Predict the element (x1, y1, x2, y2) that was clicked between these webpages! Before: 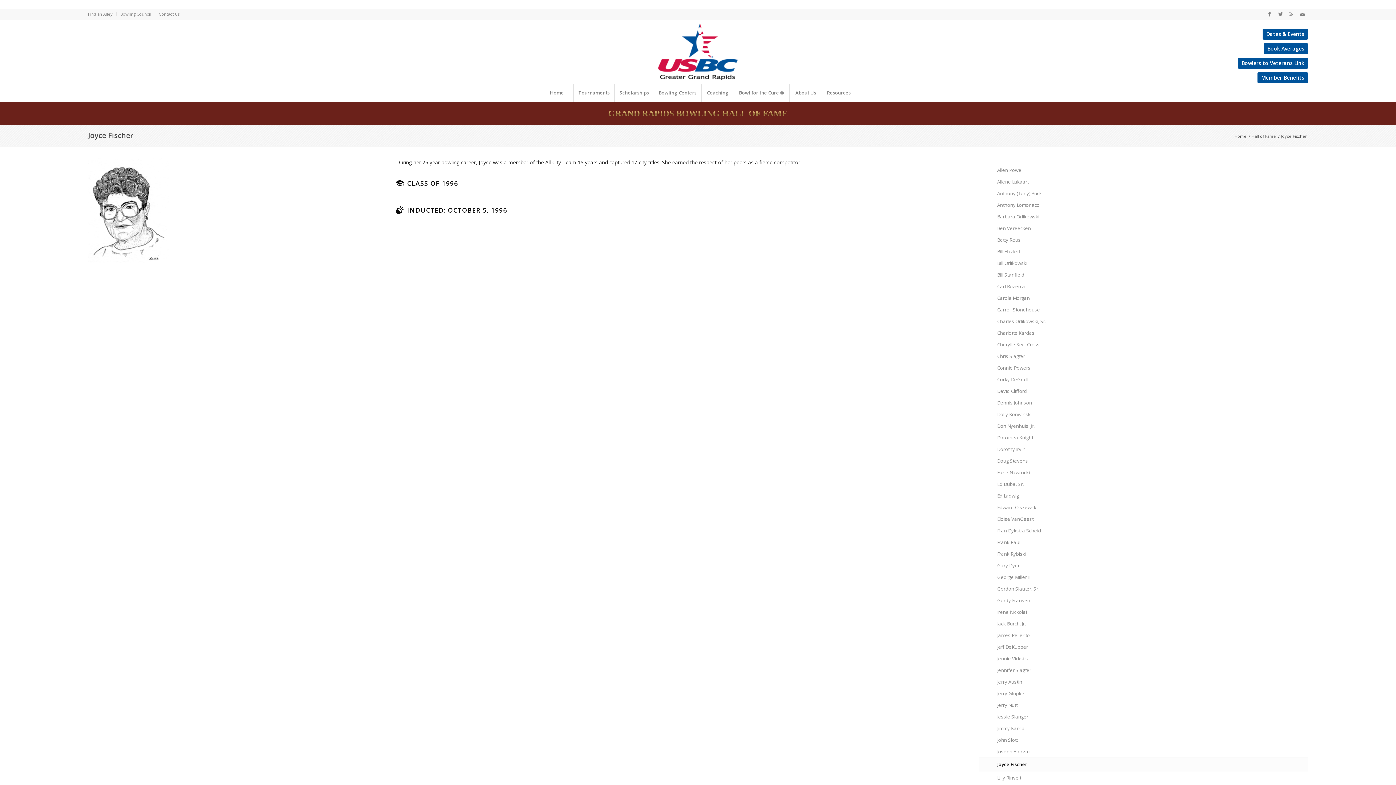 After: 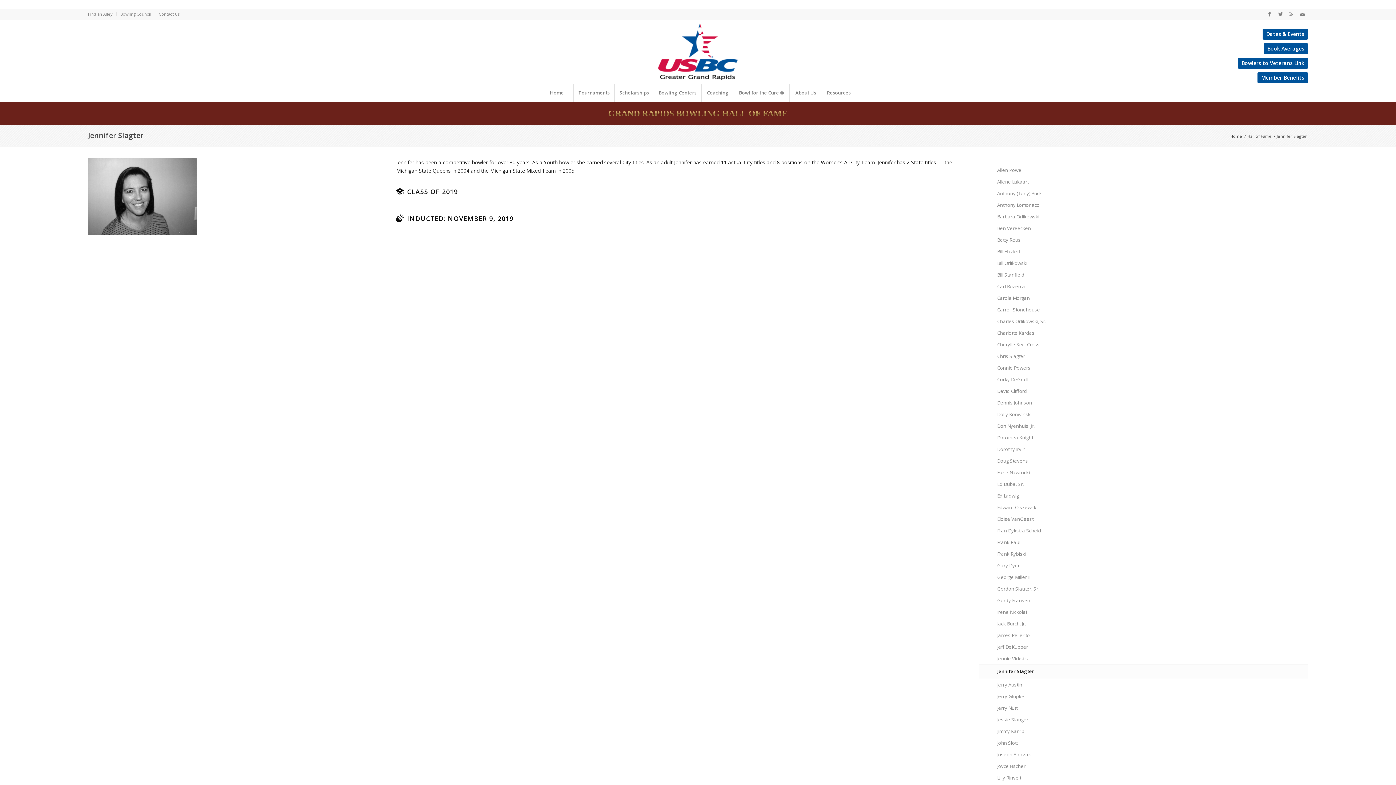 Action: bbox: (997, 665, 1308, 676) label: Jennifer Slagter